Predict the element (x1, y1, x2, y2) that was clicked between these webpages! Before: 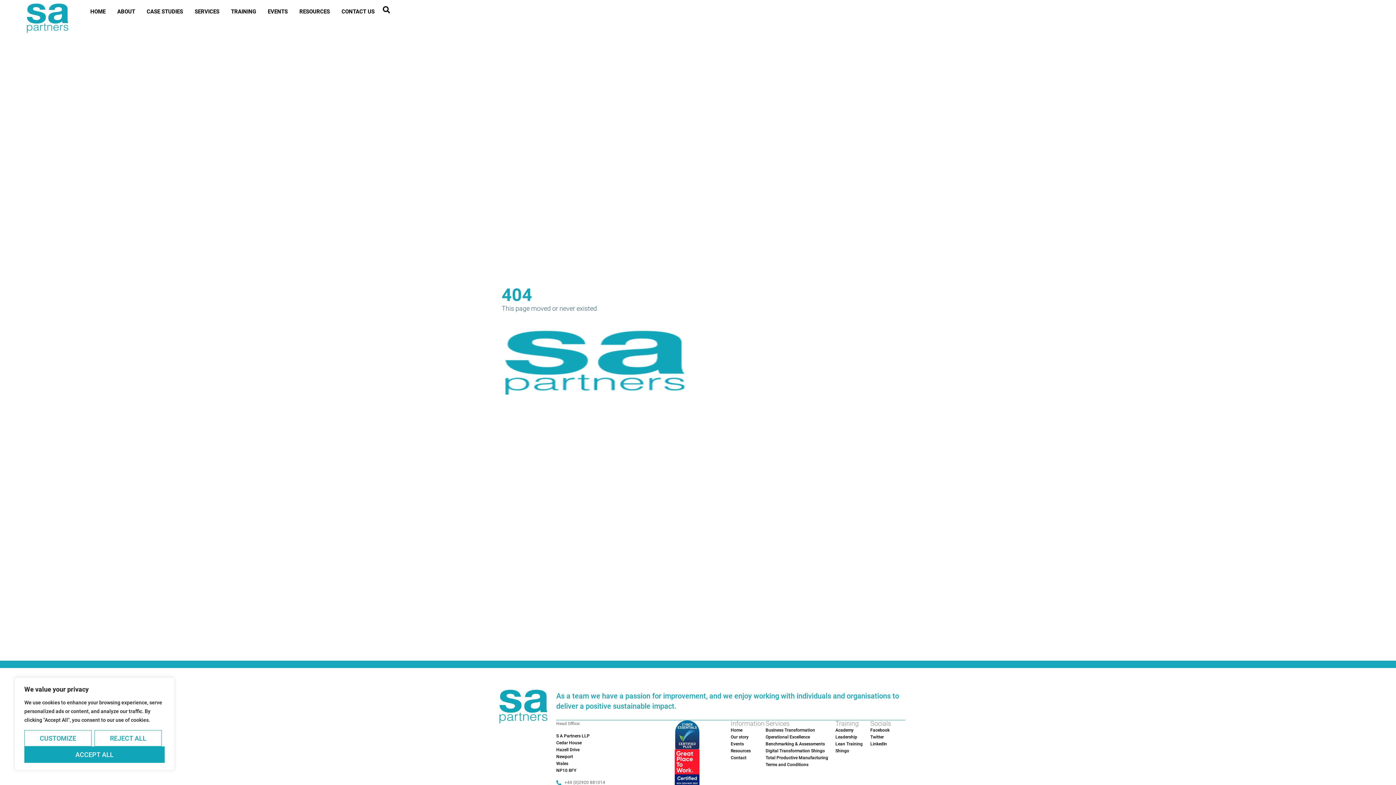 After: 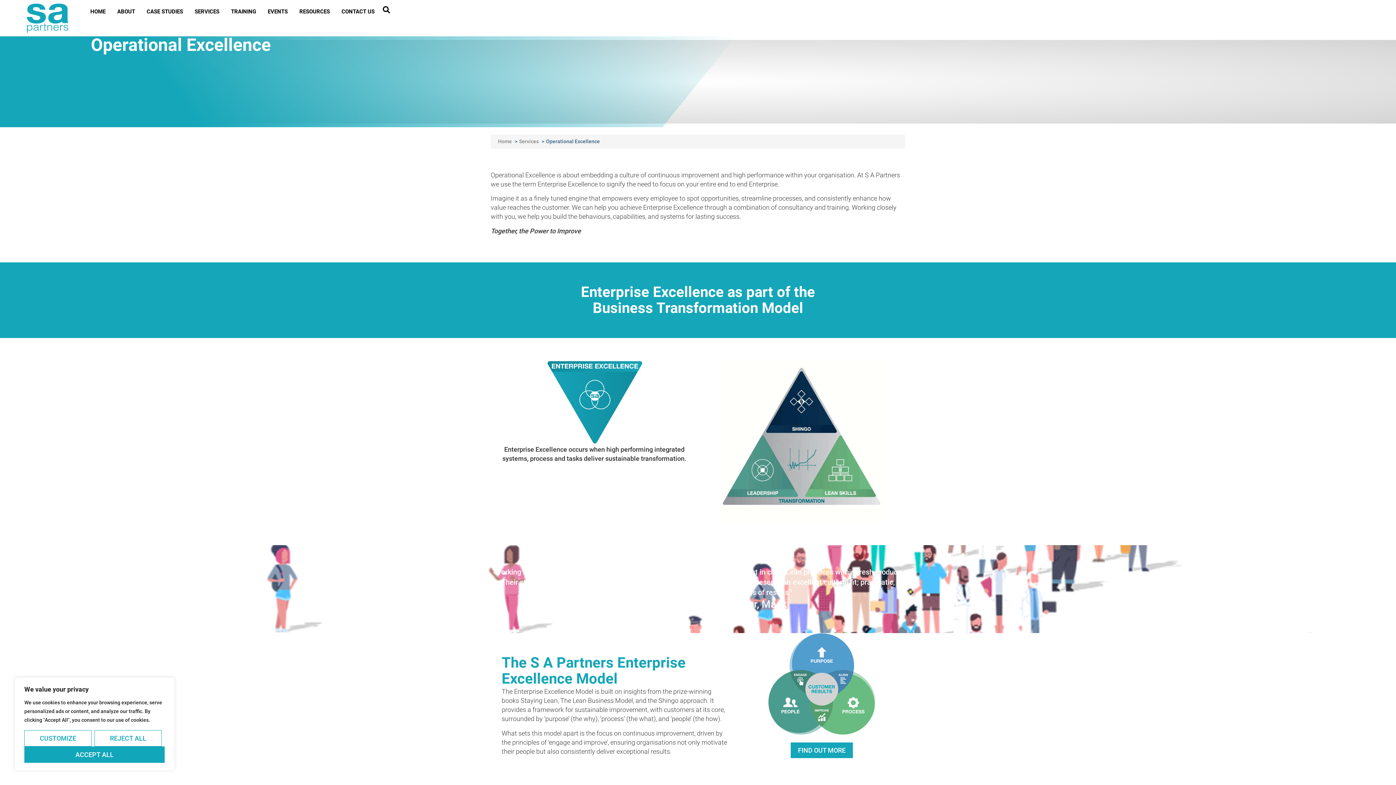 Action: label: Operational Excellence bbox: (765, 735, 810, 740)